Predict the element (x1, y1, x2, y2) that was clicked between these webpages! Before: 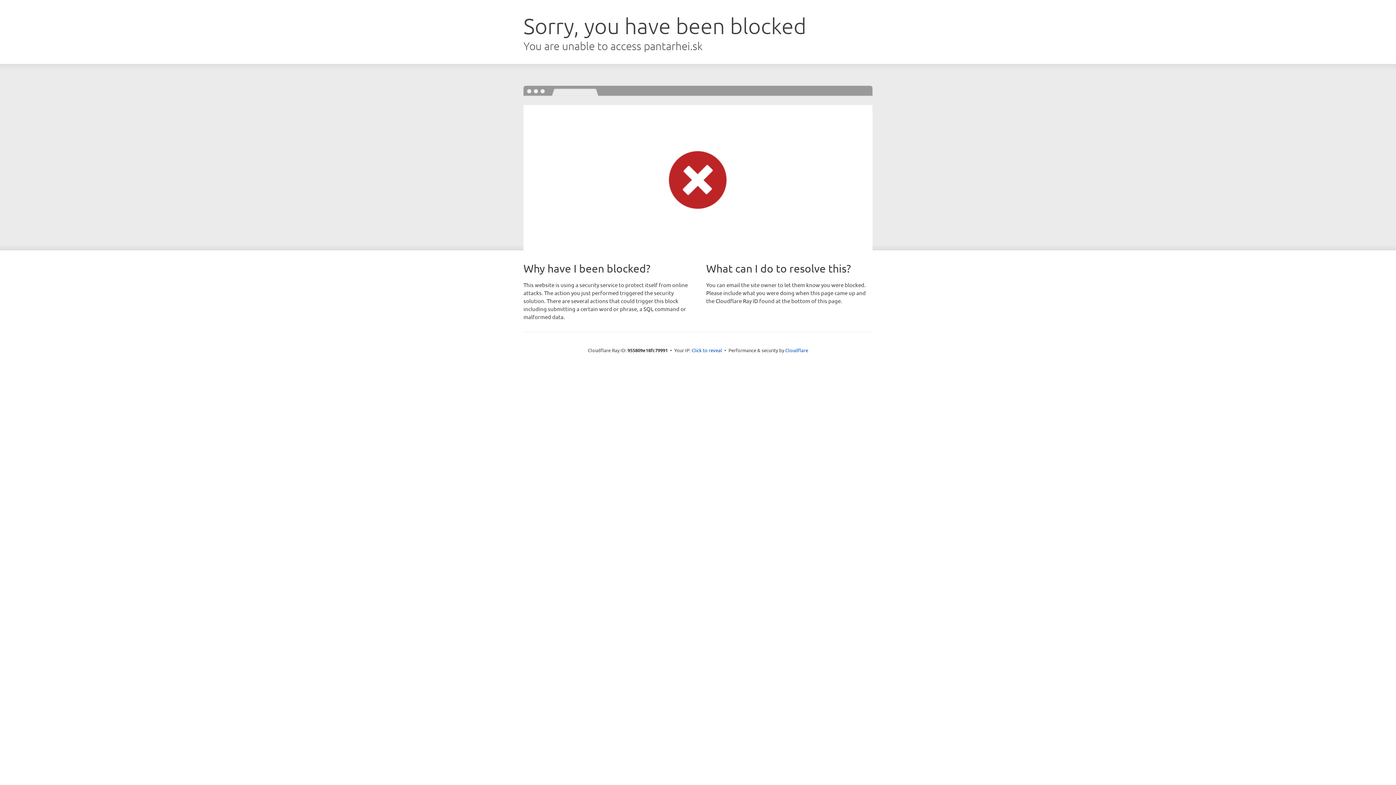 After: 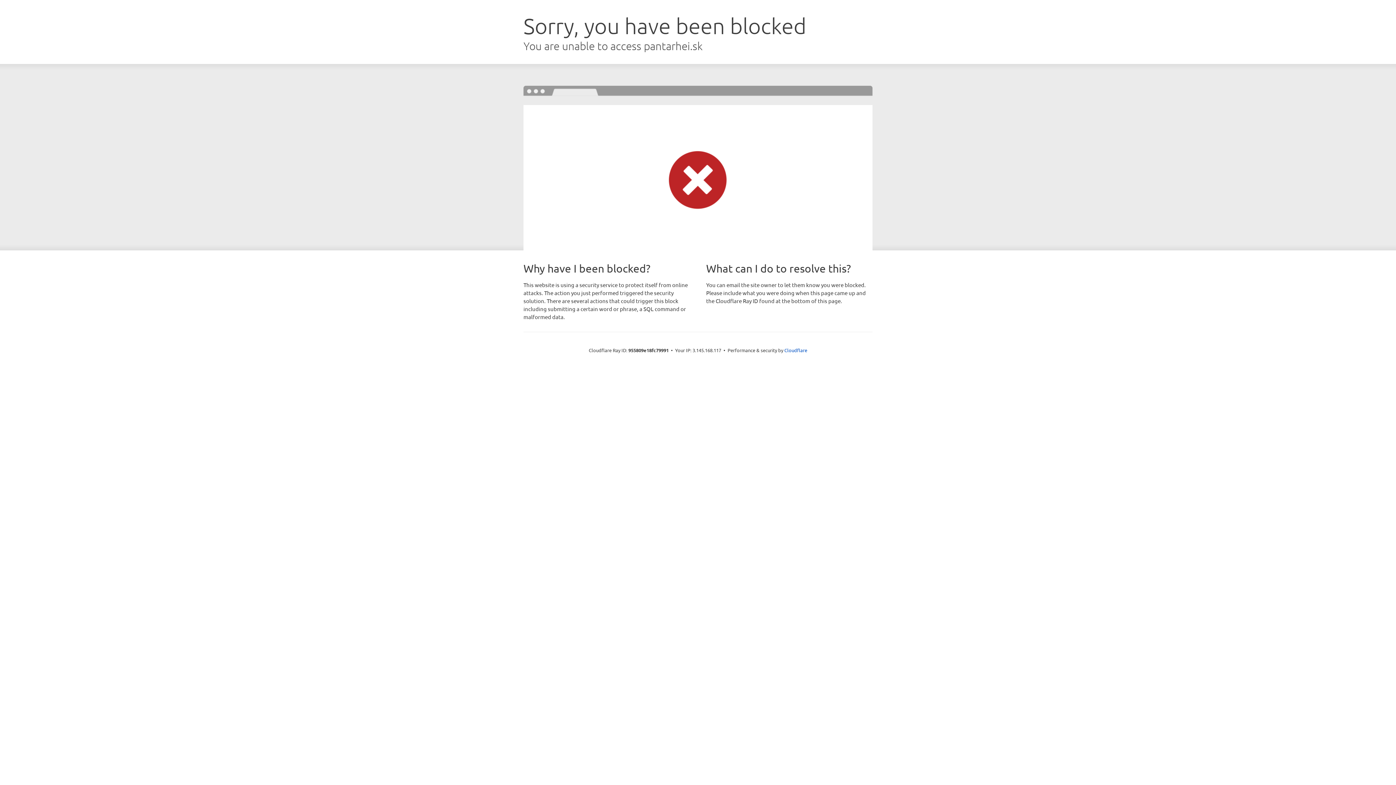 Action: bbox: (691, 346, 722, 353) label: Click to reveal